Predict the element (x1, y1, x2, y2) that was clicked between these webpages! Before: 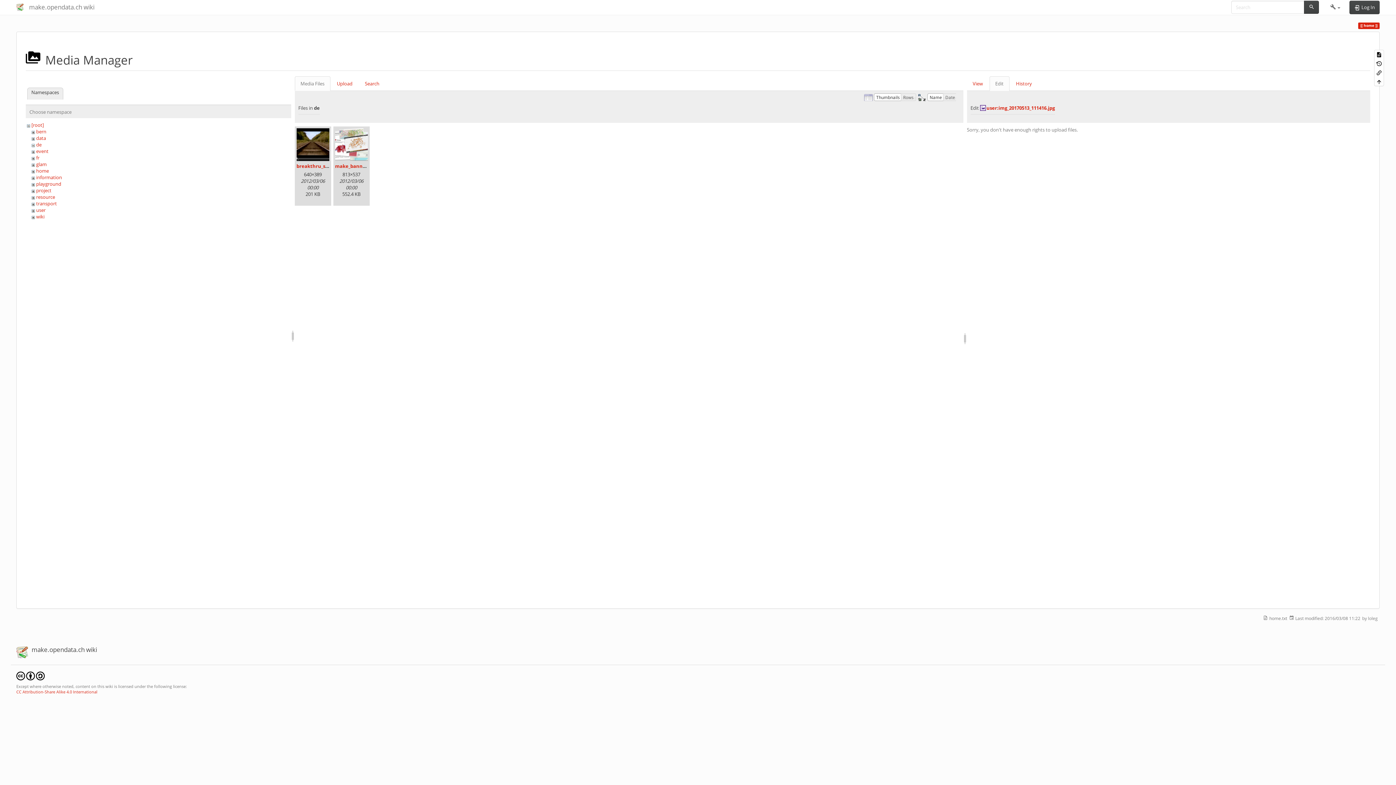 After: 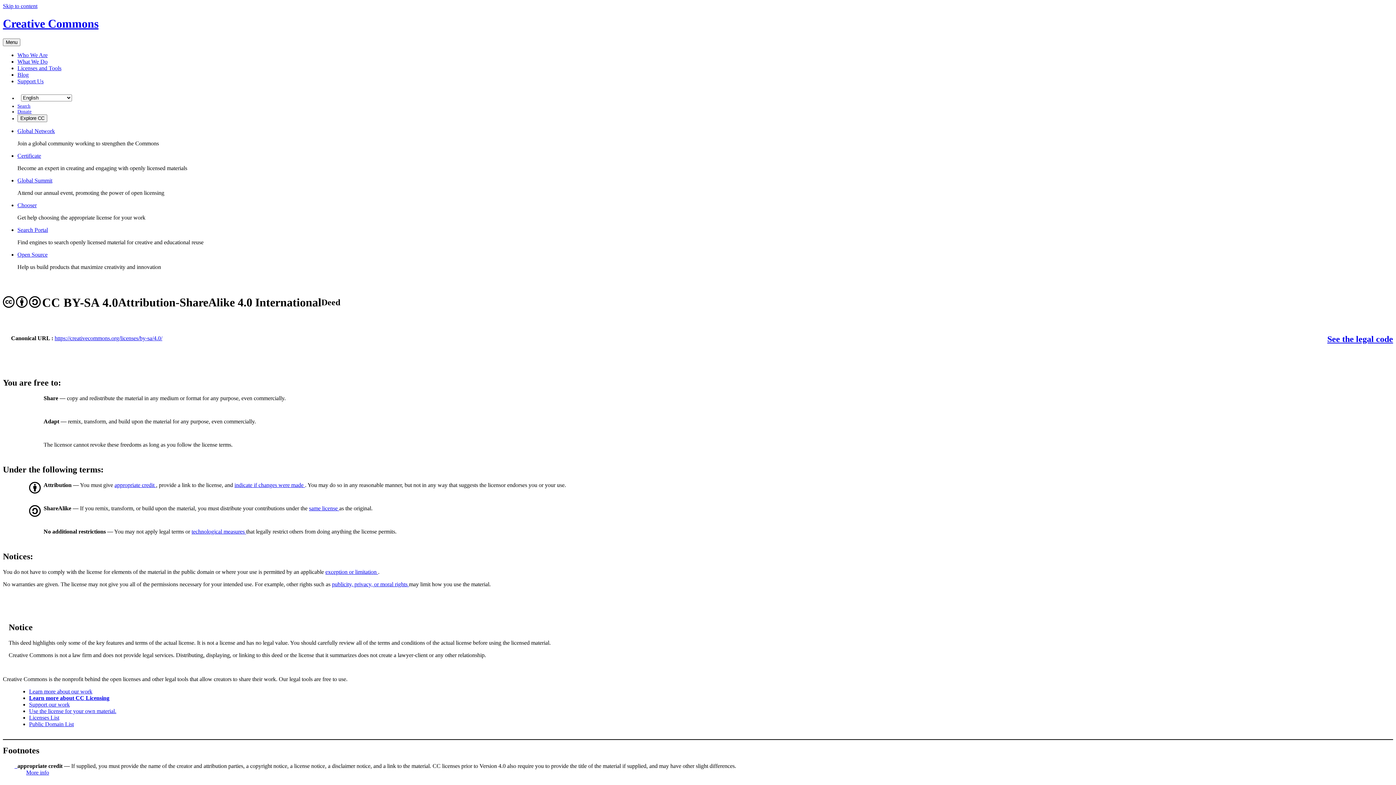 Action: bbox: (16, 689, 97, 694) label: CC Attribution-Share Alike 4.0 International